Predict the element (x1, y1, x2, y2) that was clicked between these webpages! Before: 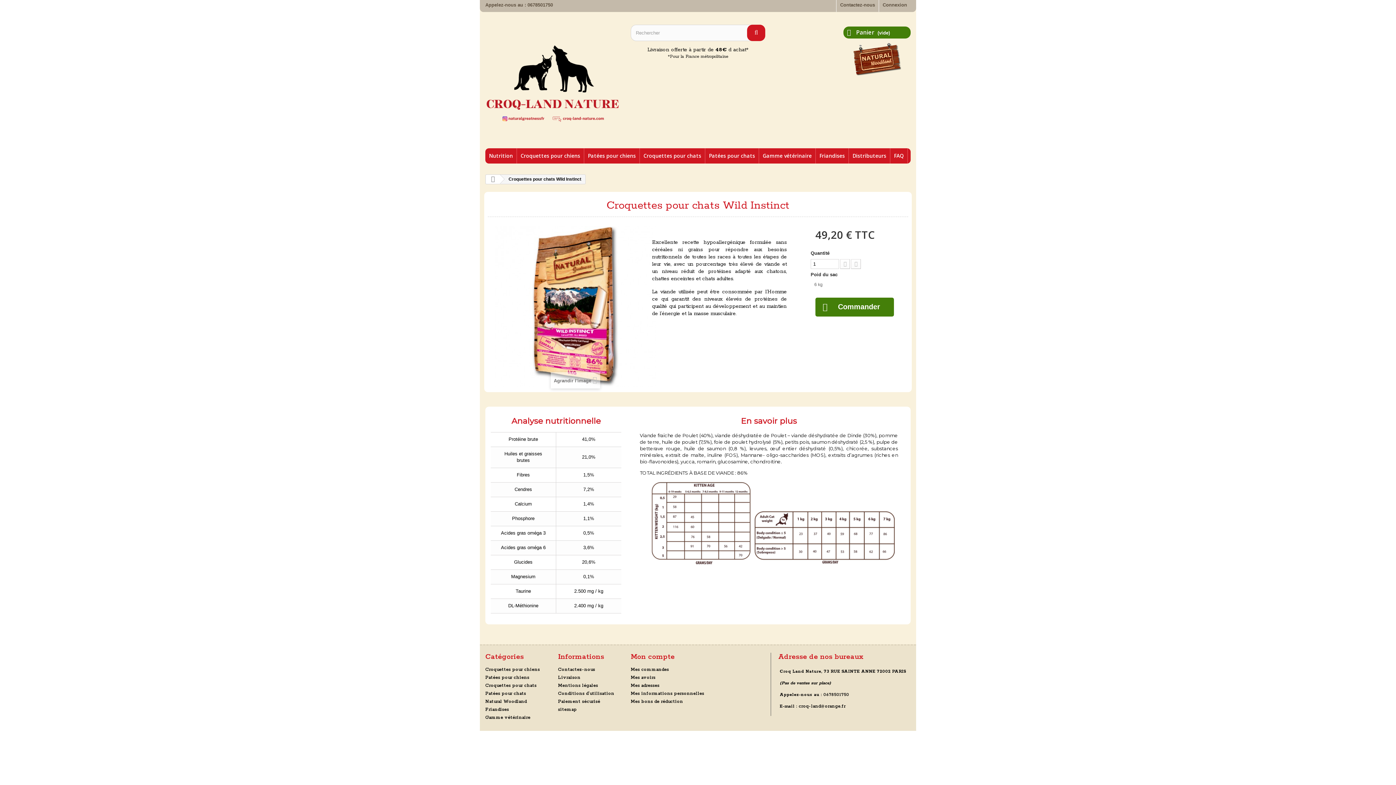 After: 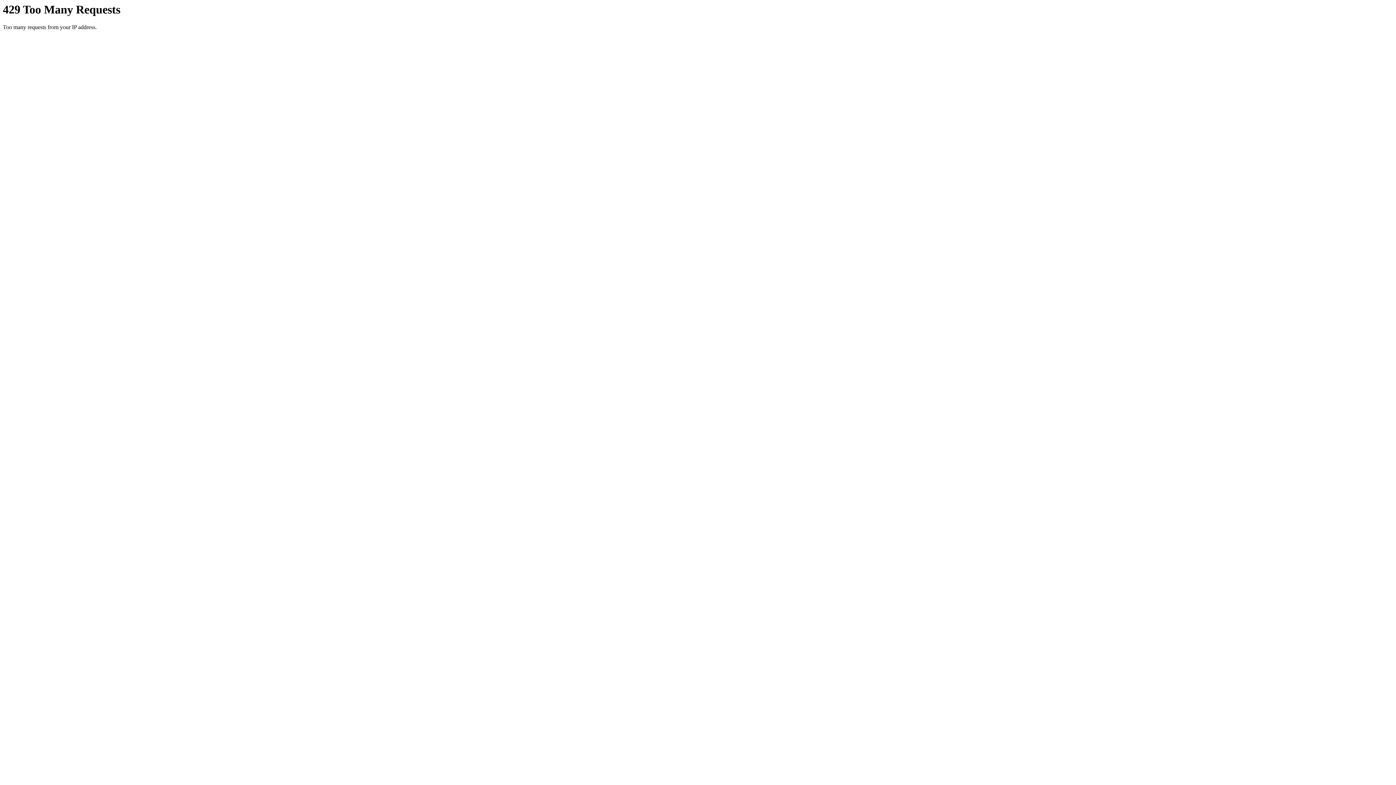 Action: bbox: (836, 0, 878, 12) label: Contactez-nous